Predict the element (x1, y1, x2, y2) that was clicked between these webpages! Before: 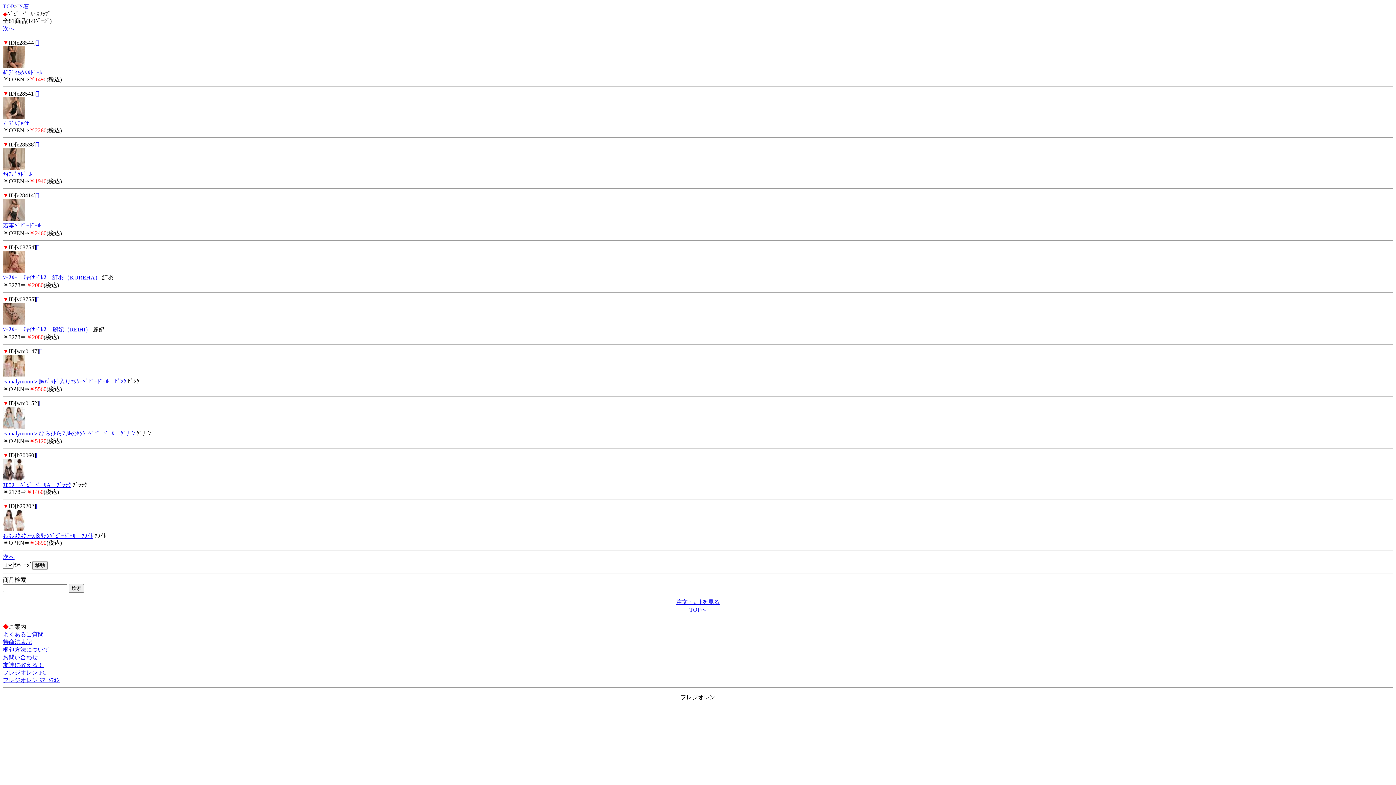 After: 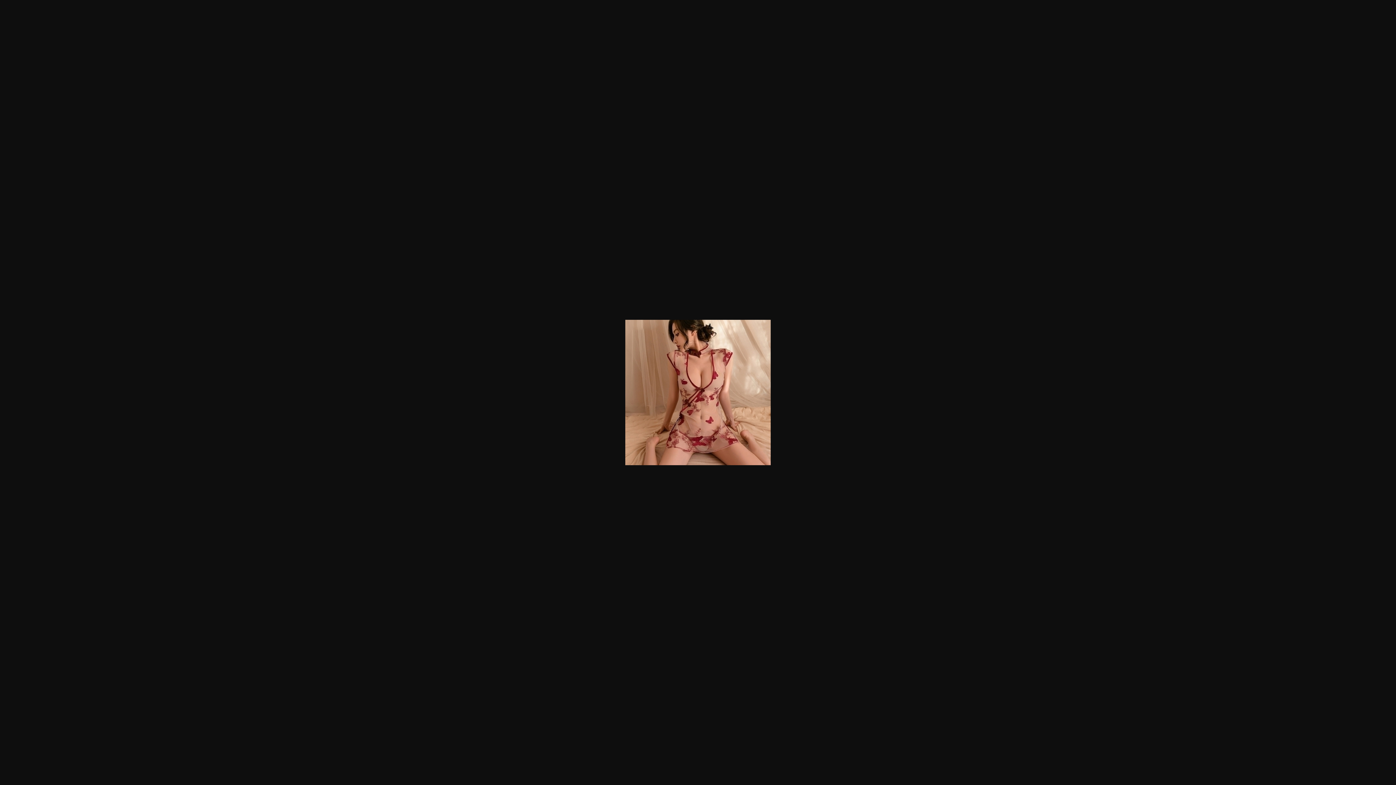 Action: label:  bbox: (36, 244, 39, 250)